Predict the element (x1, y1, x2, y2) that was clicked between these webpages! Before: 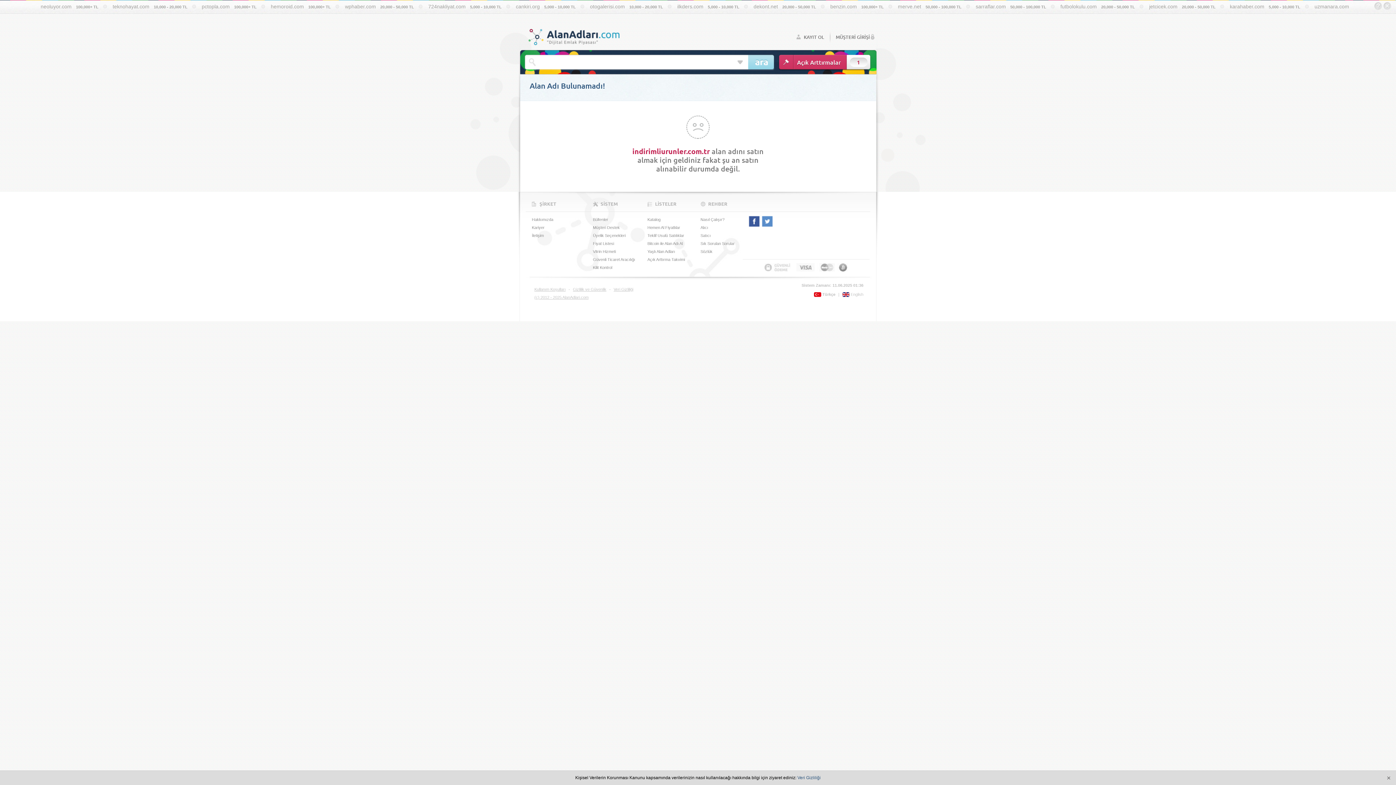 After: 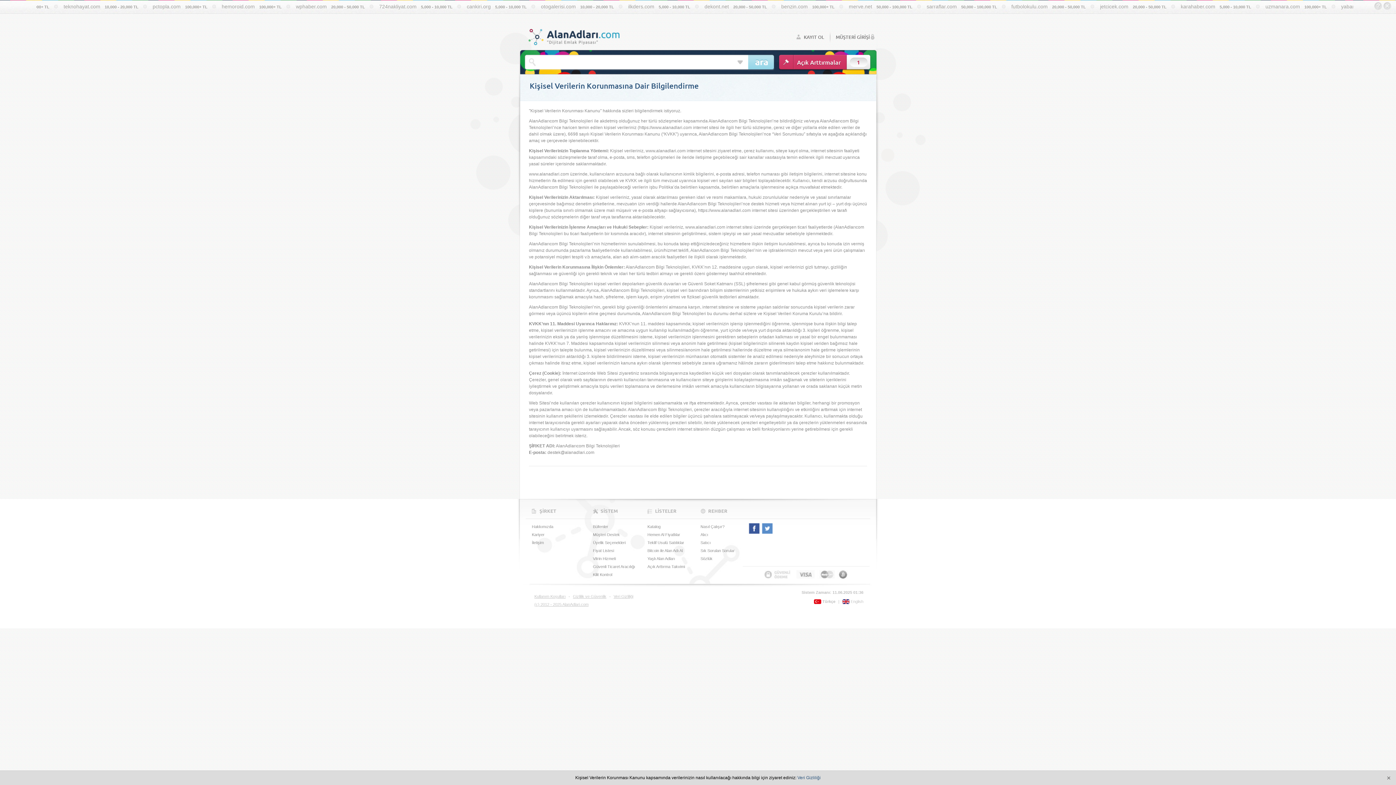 Action: label: Veri Gizliliği bbox: (797, 775, 820, 780)